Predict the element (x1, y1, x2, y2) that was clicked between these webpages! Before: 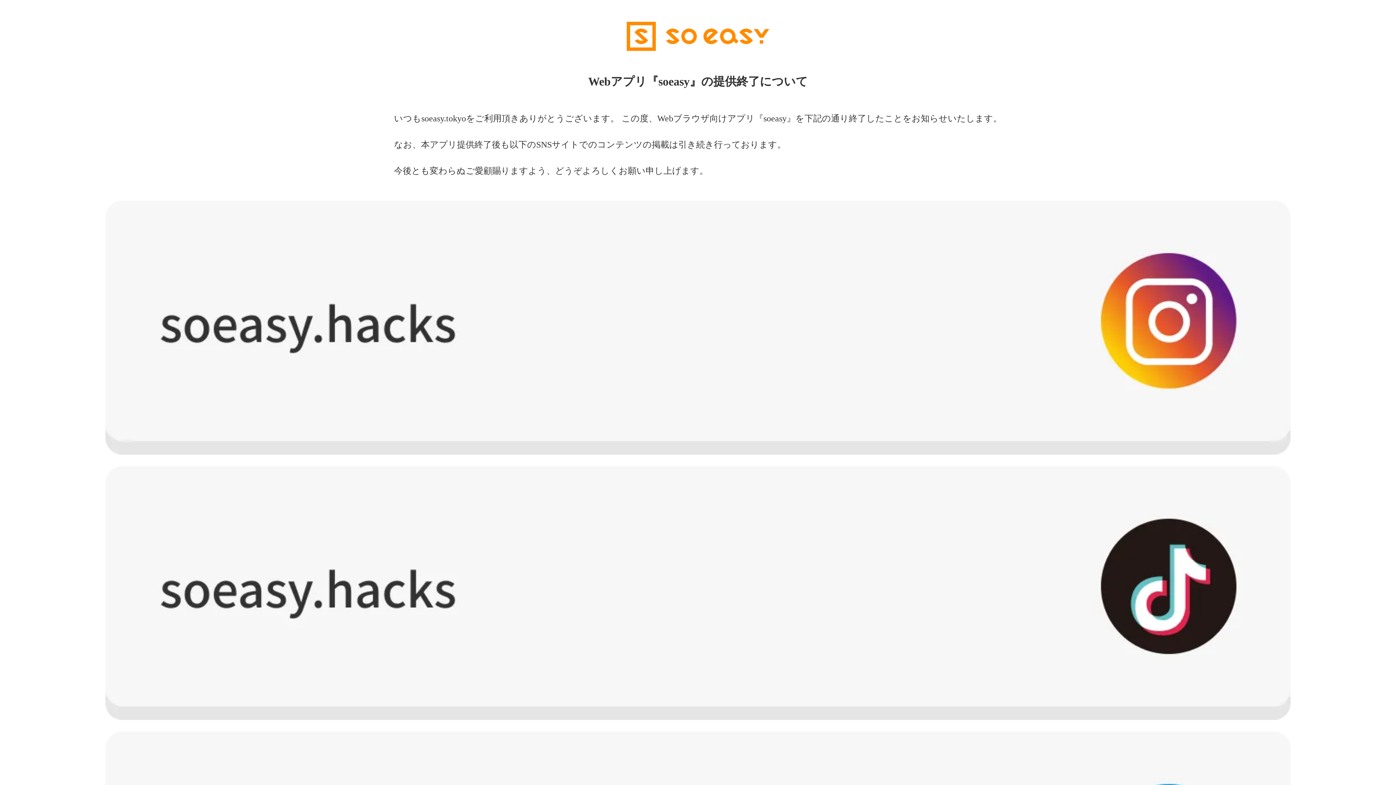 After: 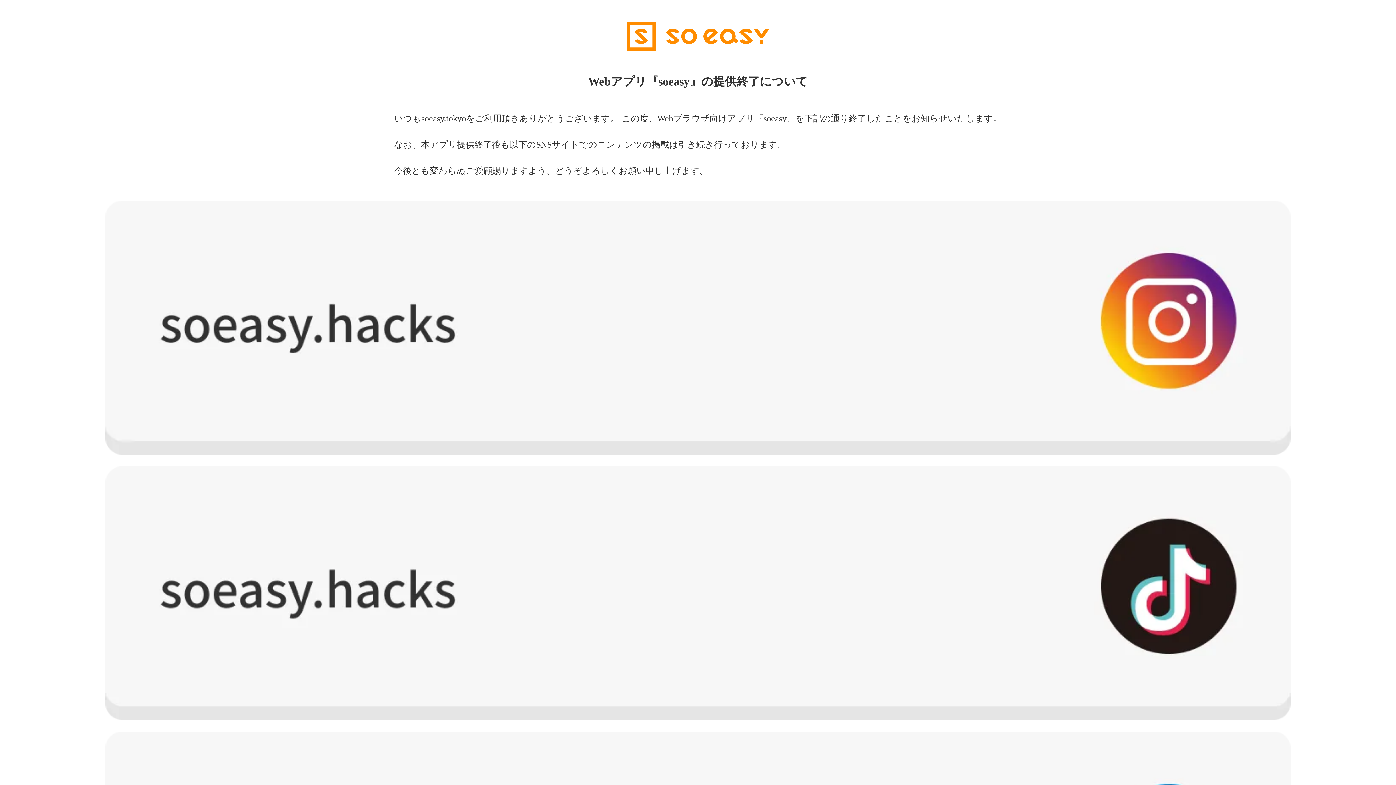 Action: bbox: (105, 200, 1290, 454)